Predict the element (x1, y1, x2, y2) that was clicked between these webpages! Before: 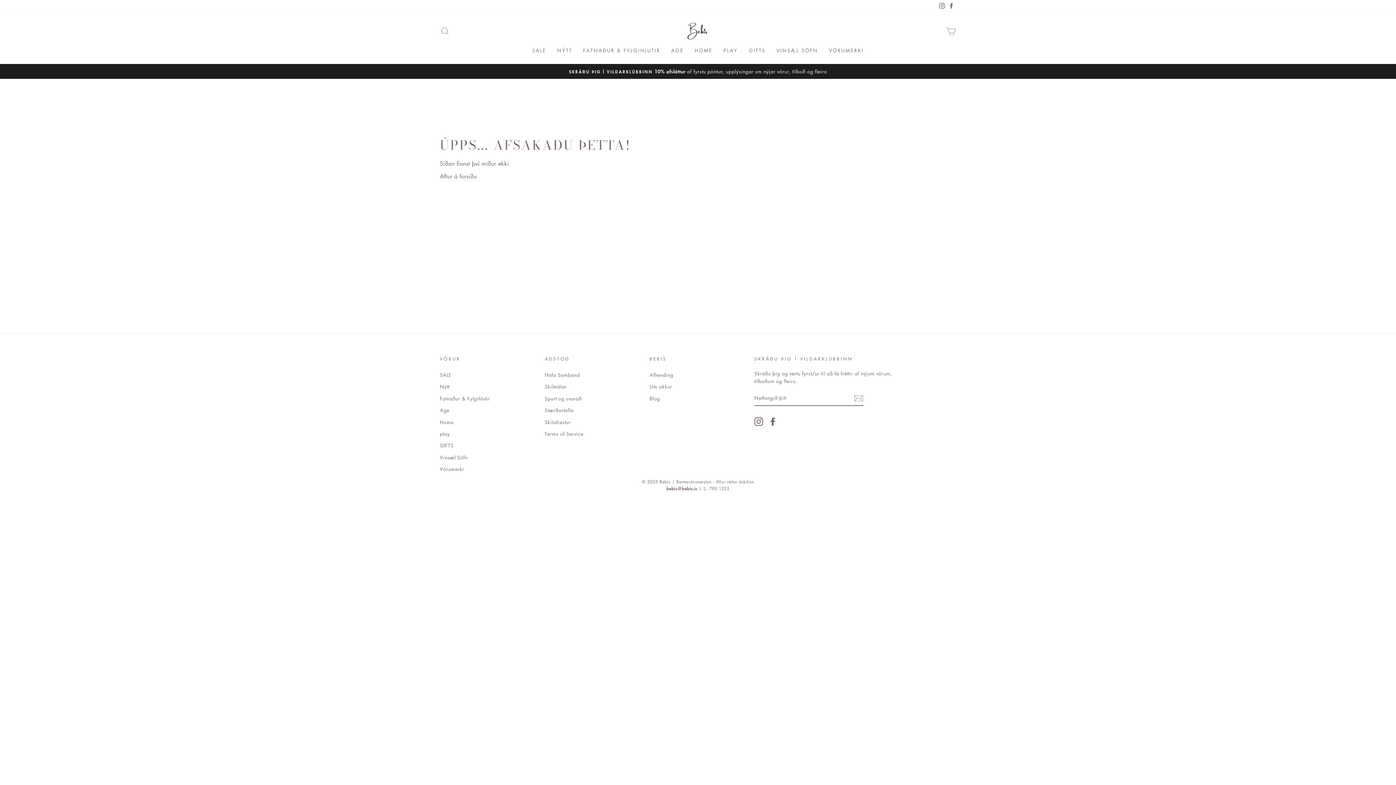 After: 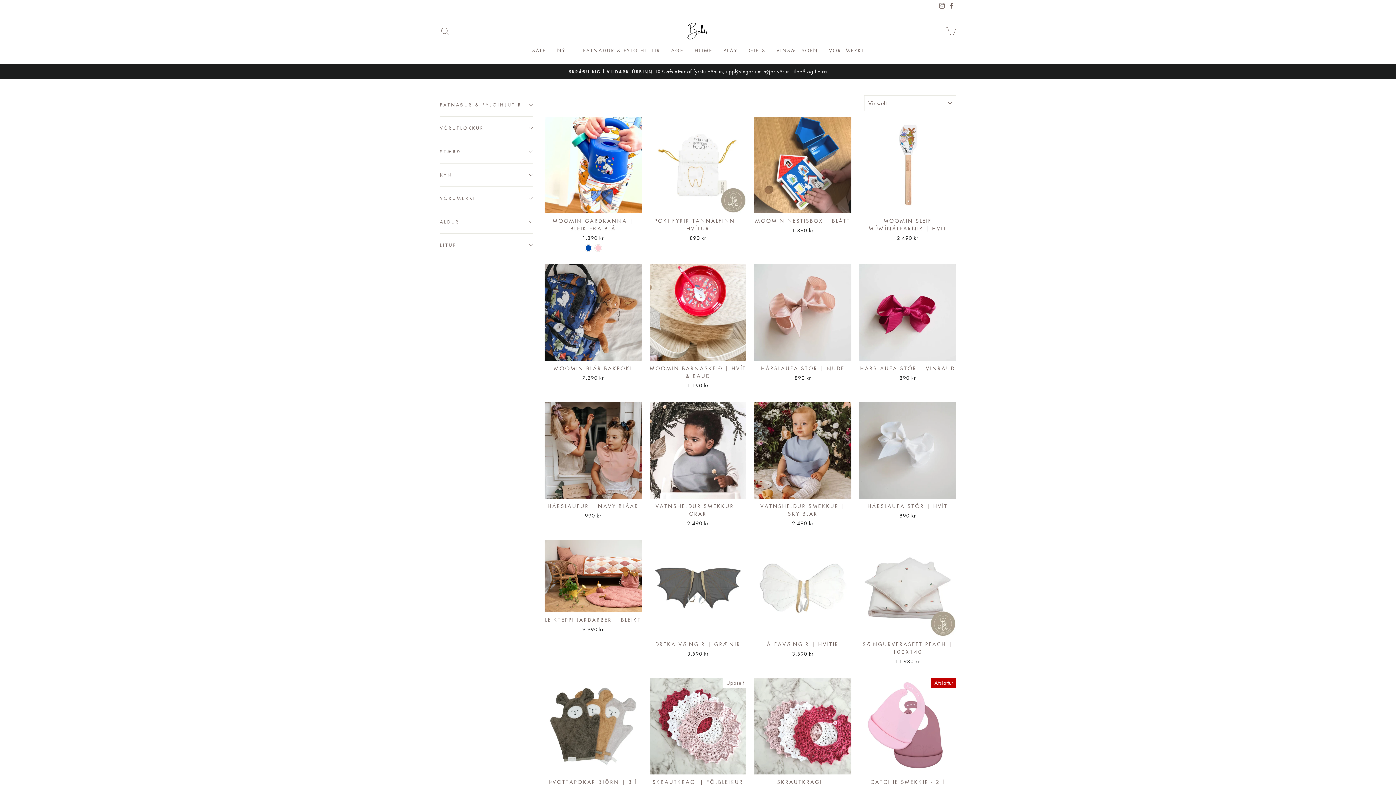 Action: label: Home bbox: (440, 416, 453, 427)